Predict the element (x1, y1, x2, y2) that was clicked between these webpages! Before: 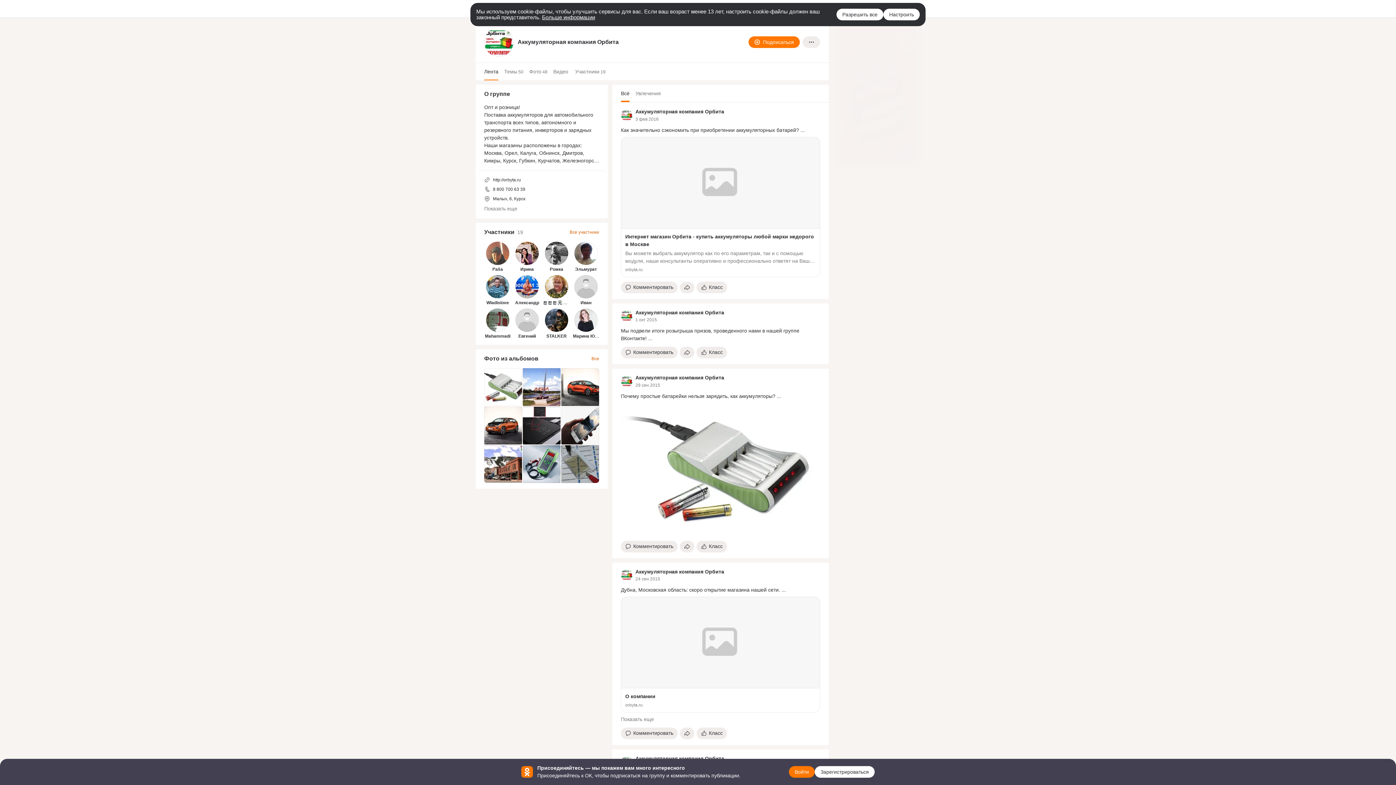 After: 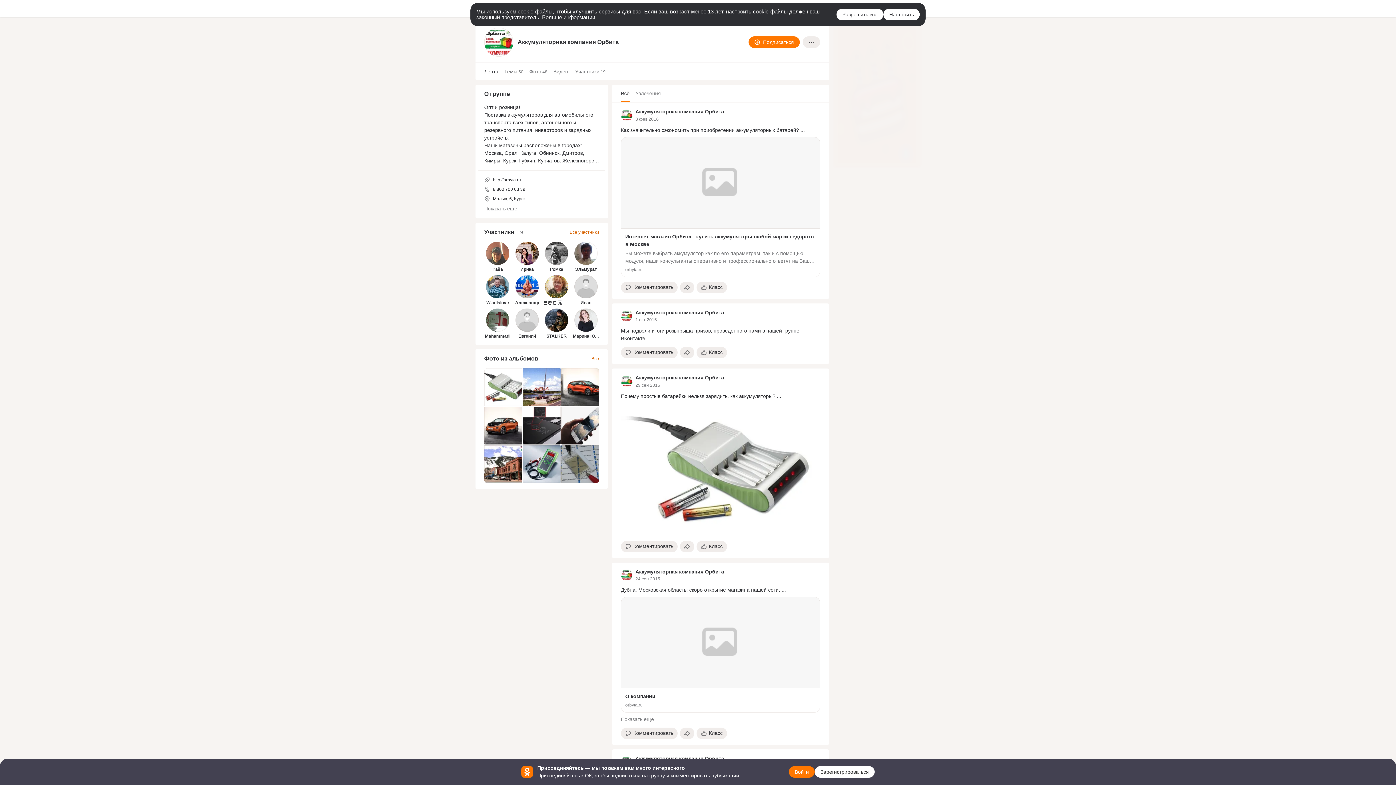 Action: bbox: (619, 126, 821, 134) label: Открыть топик